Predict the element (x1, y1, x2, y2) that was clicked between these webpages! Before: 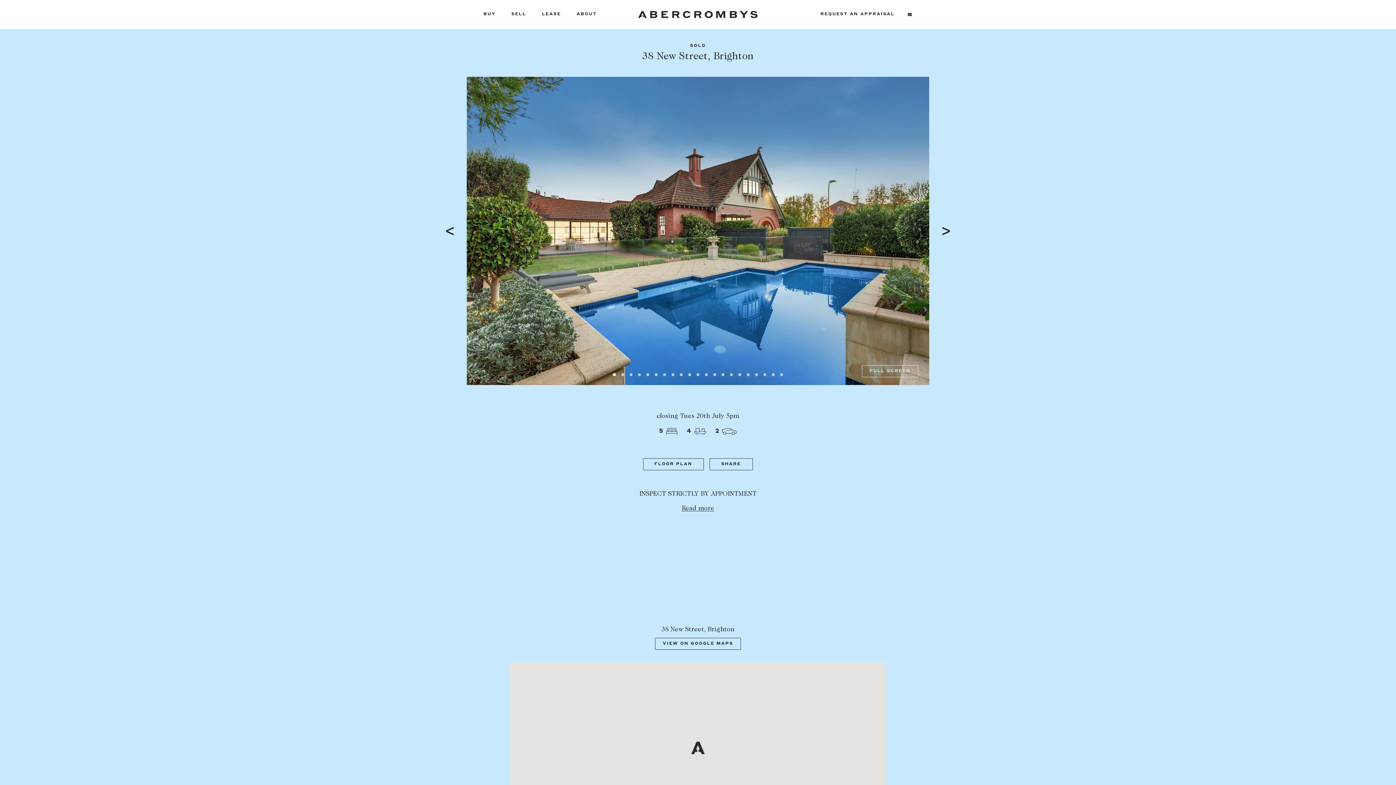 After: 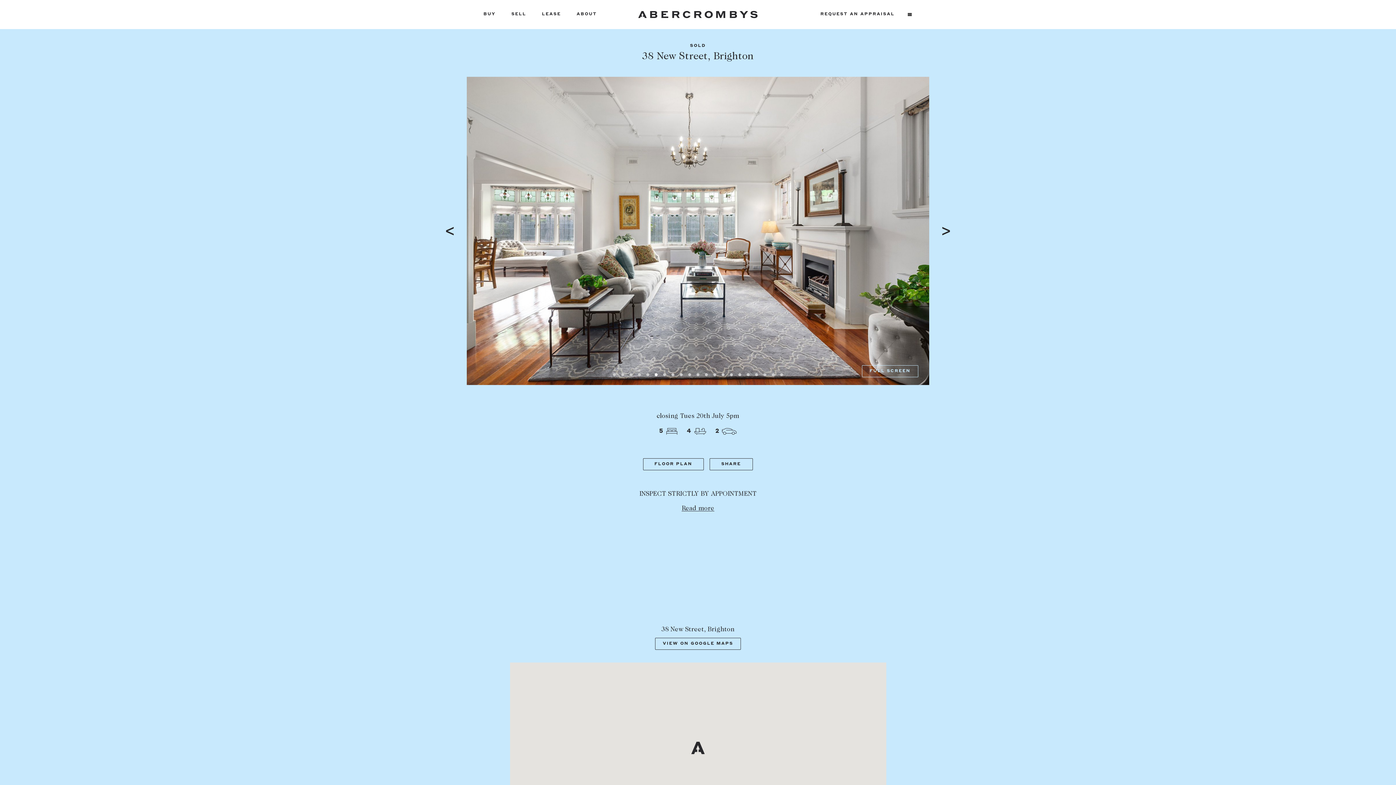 Action: label: 6 of 21 bbox: (654, 373, 657, 376)